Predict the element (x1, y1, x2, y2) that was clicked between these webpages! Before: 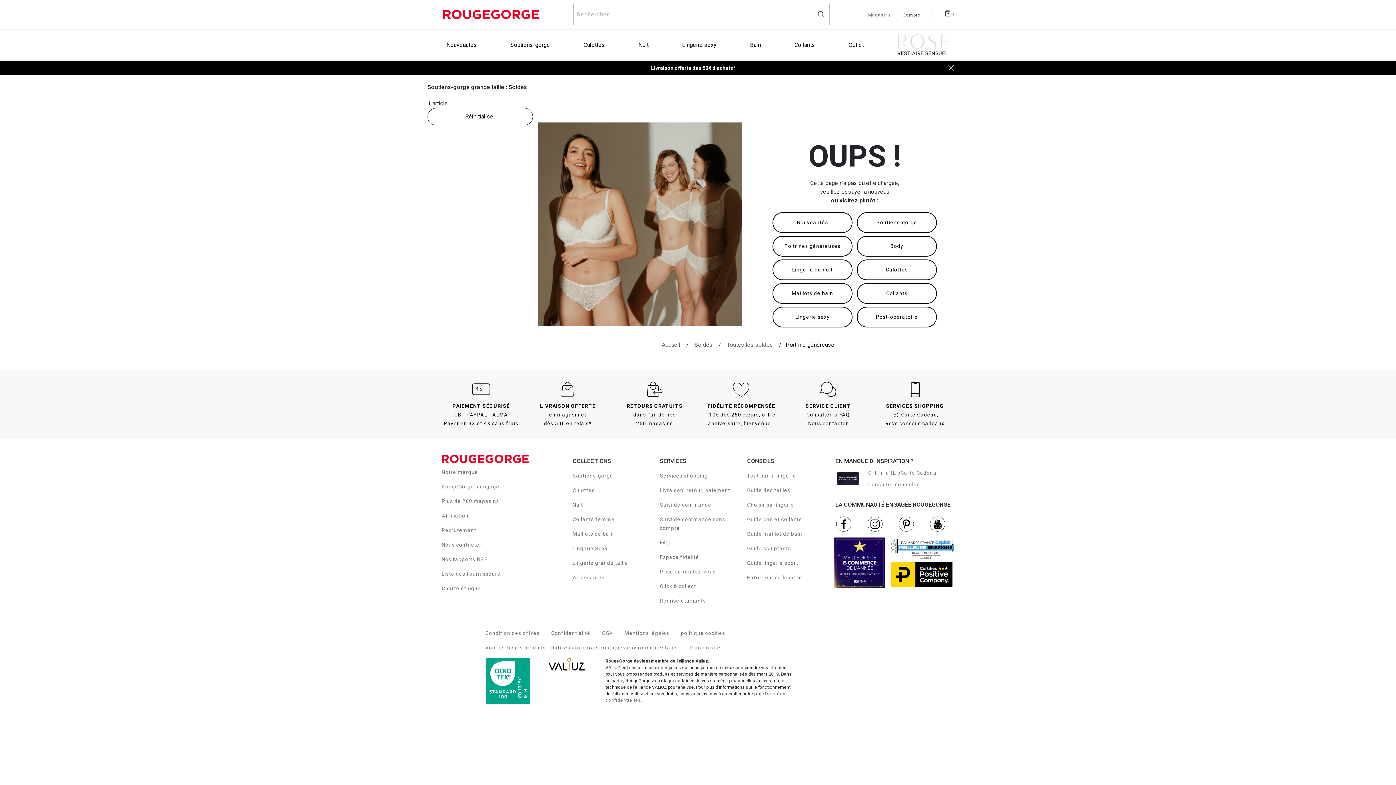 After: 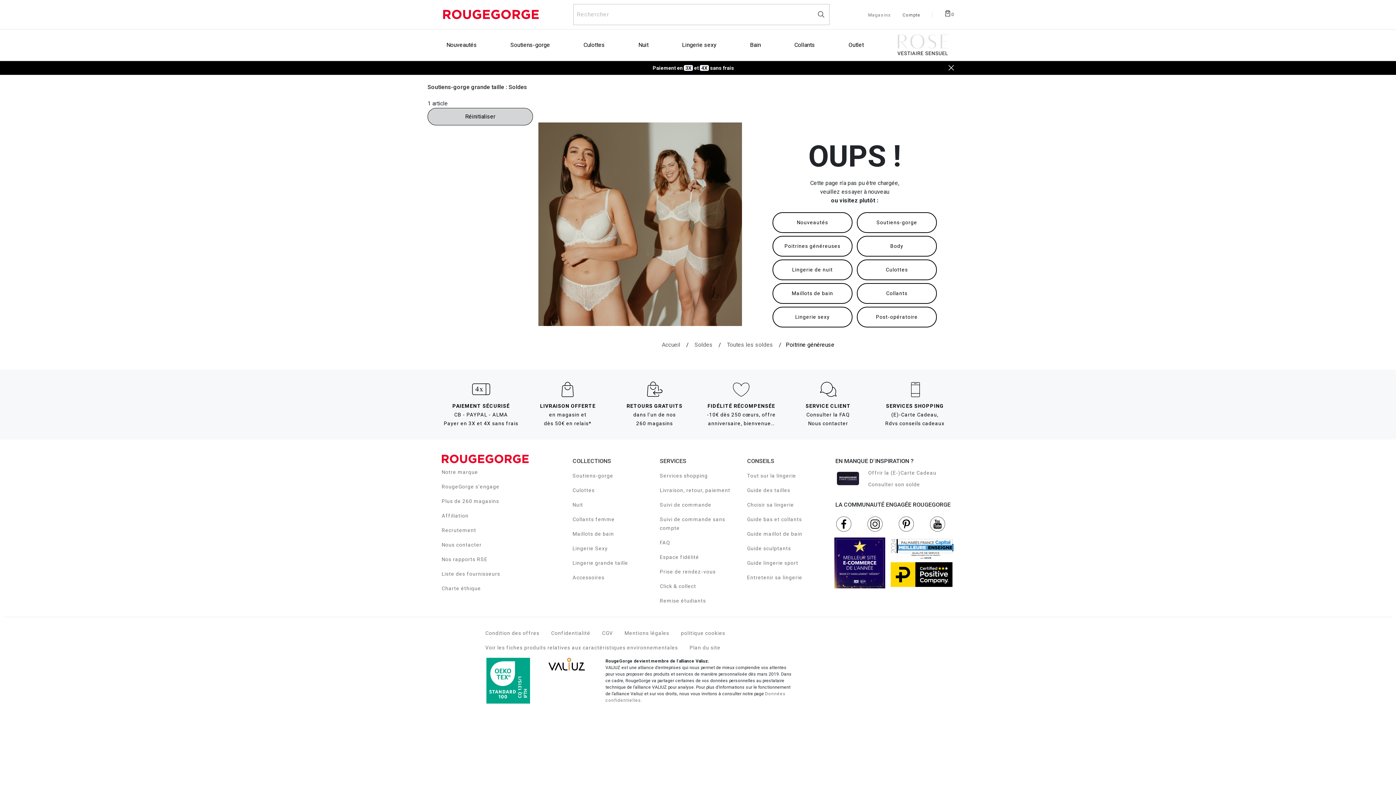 Action: label: Réinitialiser les filtres bbox: (427, 107, 533, 125)